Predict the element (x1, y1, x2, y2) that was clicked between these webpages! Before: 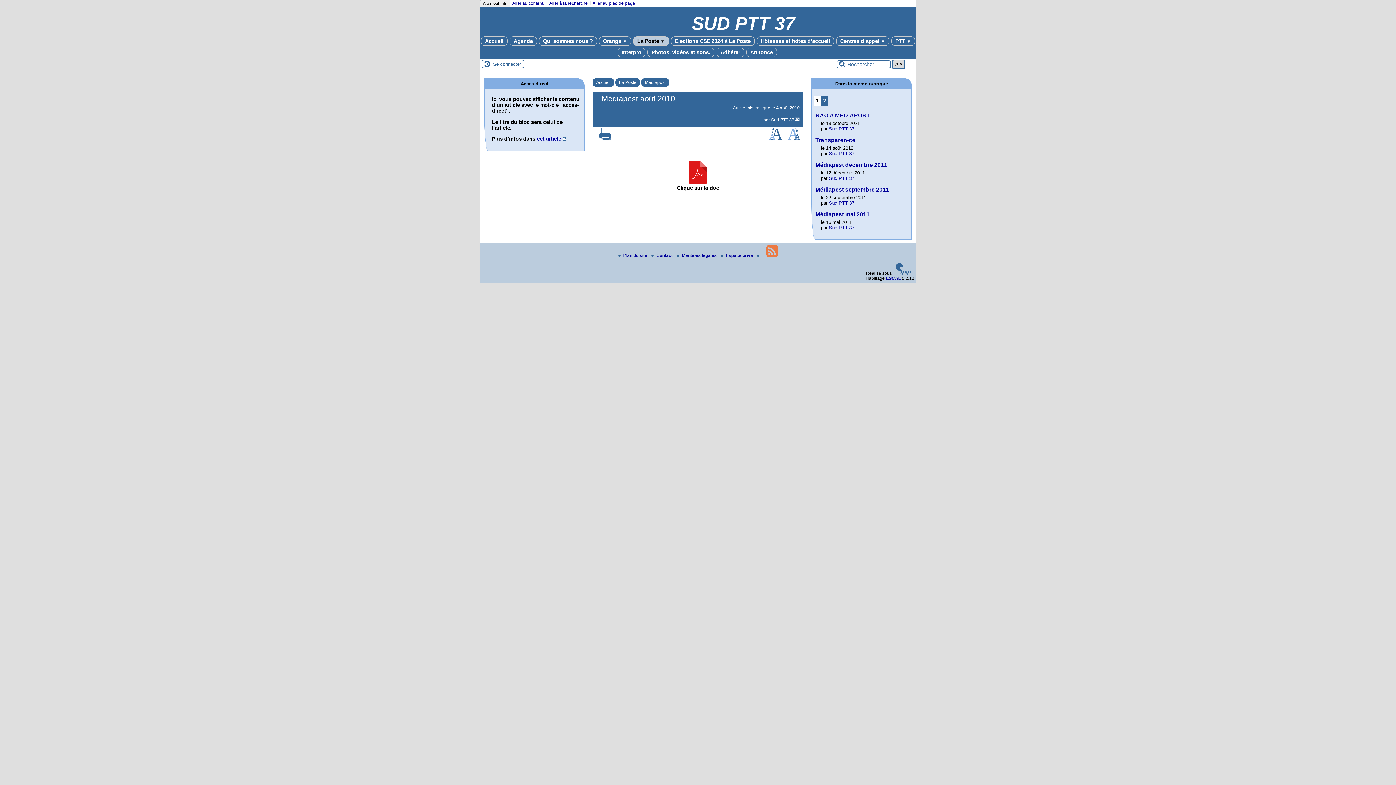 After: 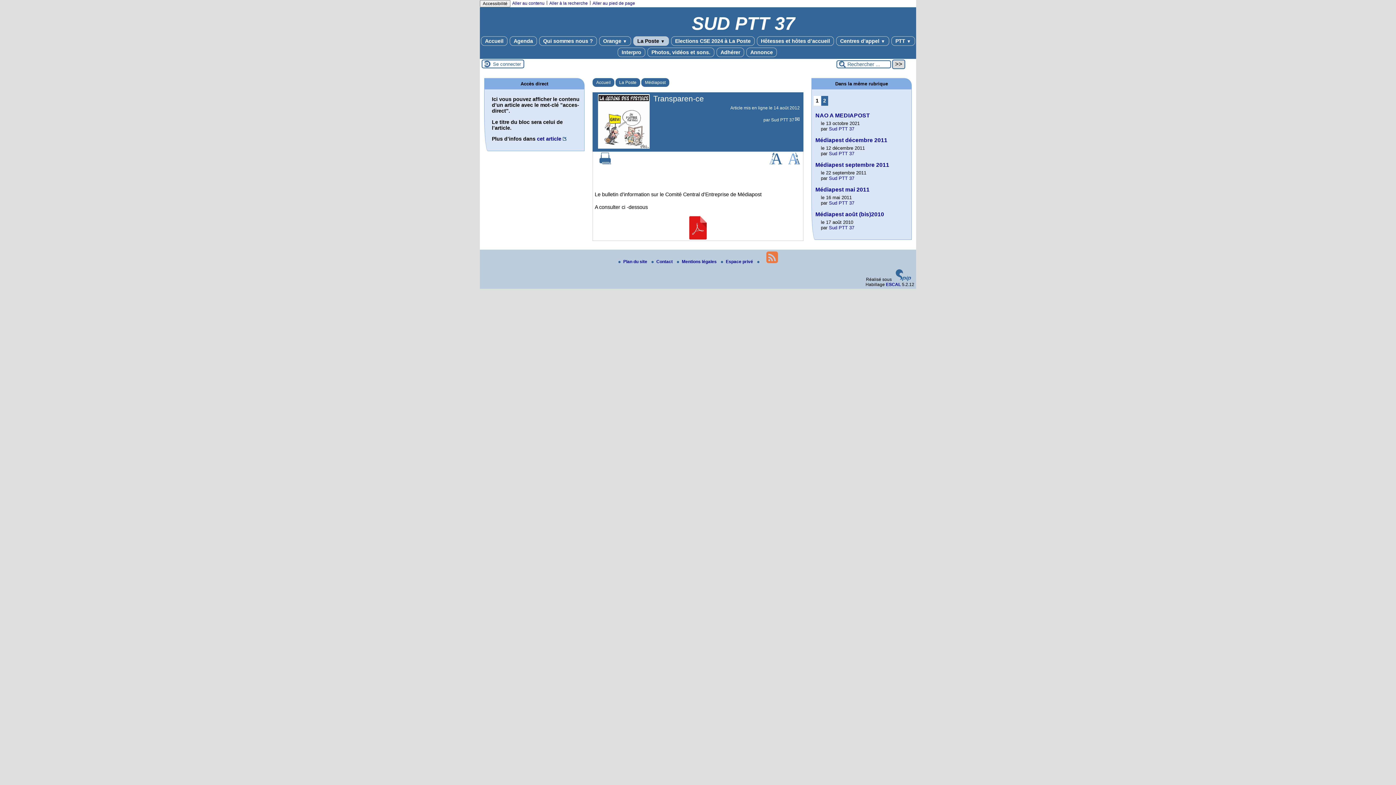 Action: label: Transparen-ce bbox: (815, 137, 855, 143)